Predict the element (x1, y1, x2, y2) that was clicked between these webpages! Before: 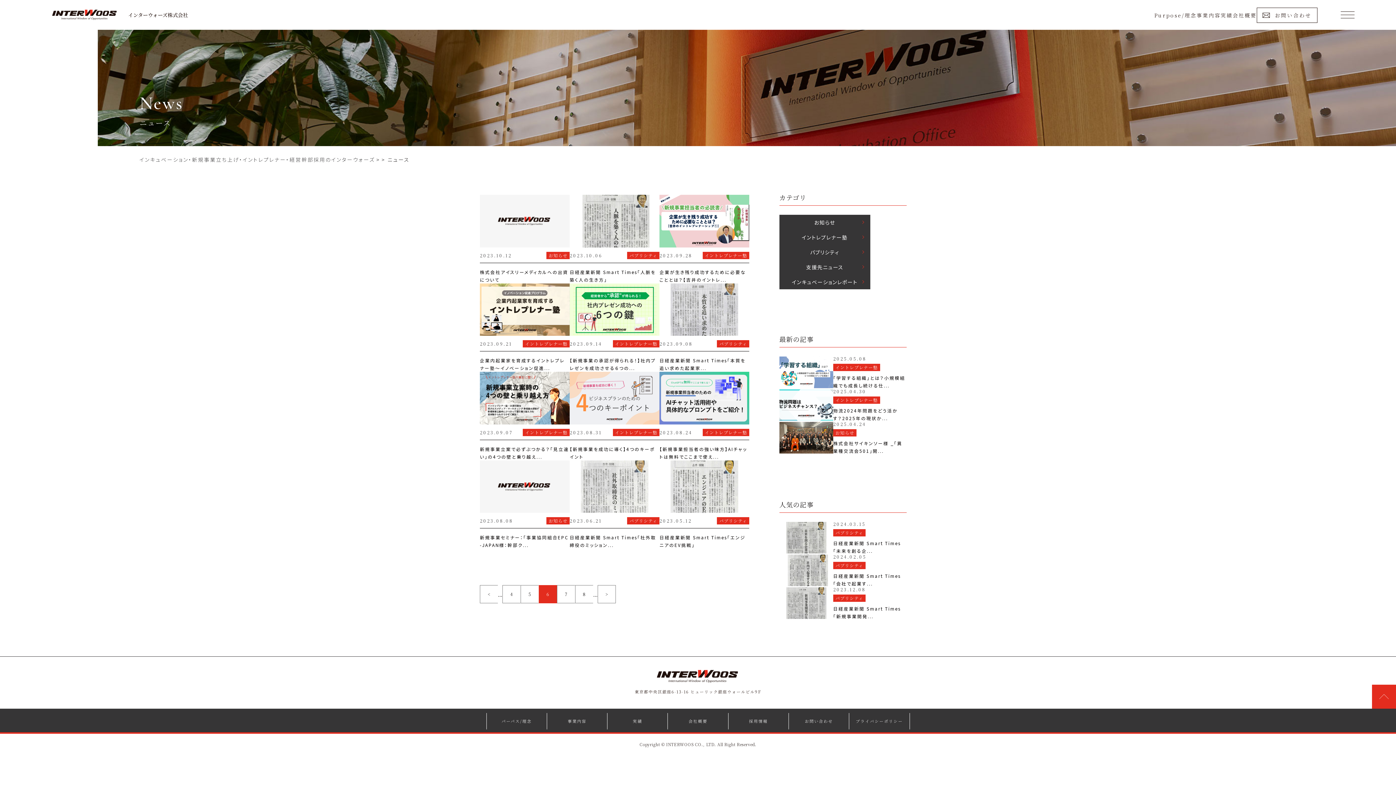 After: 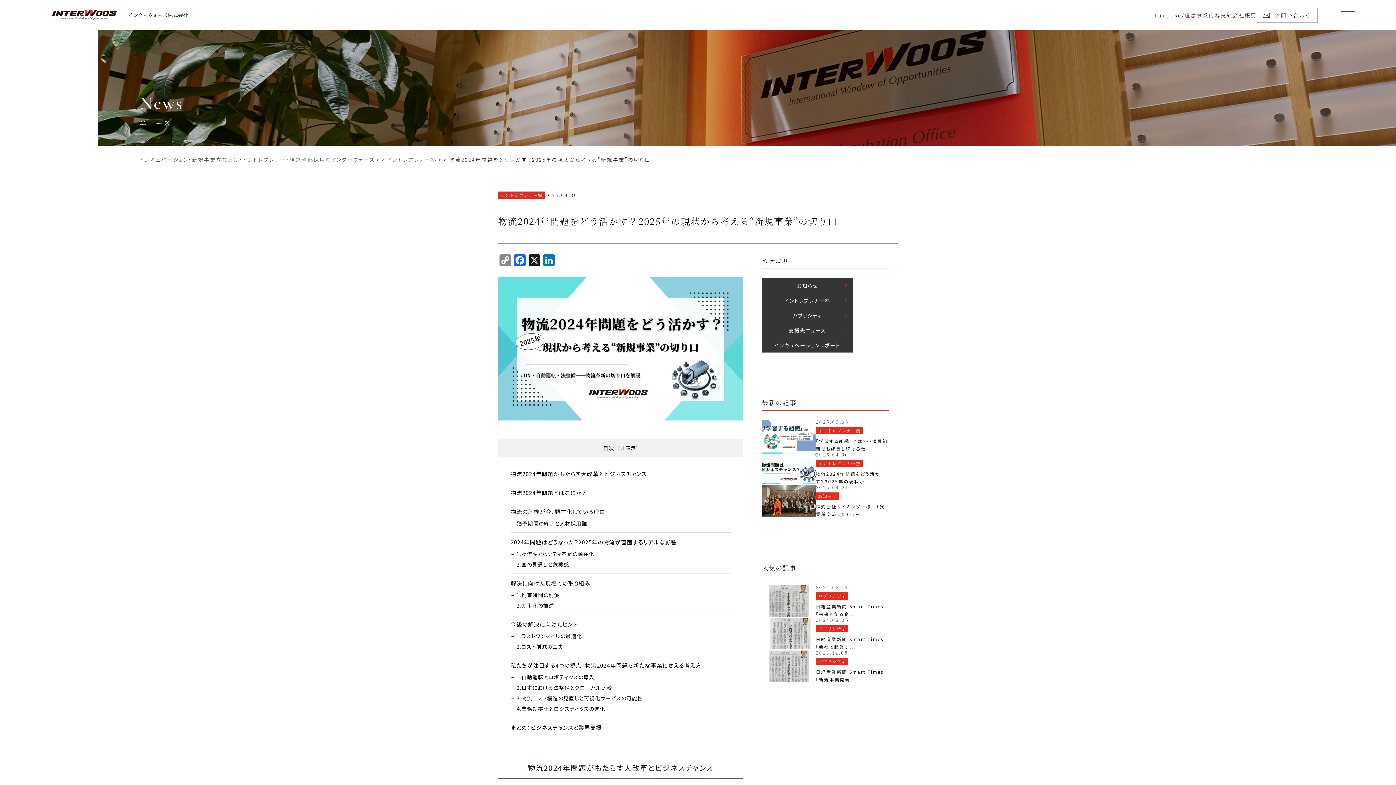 Action: label: 物流2024年問題をどう活かす？2025年の現状か... bbox: (833, 407, 898, 421)